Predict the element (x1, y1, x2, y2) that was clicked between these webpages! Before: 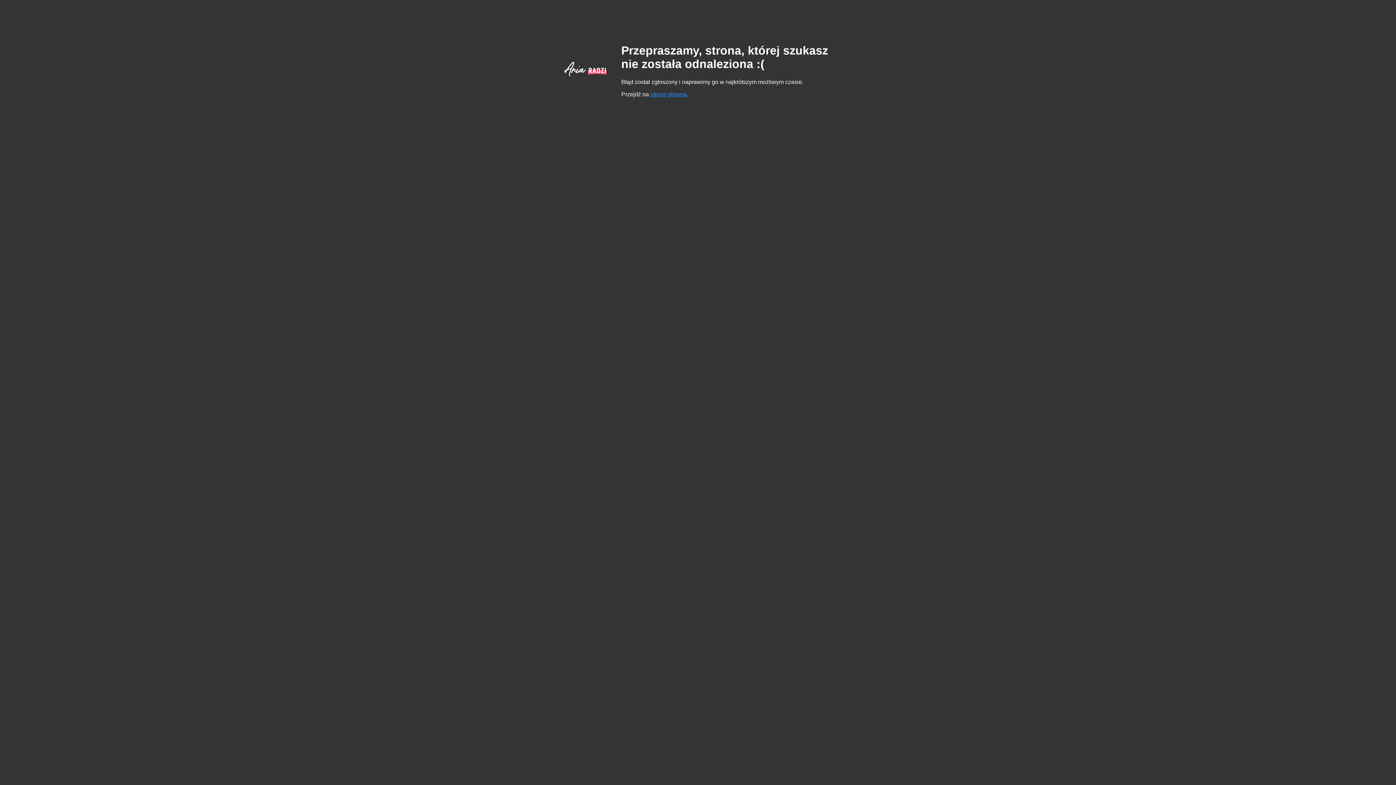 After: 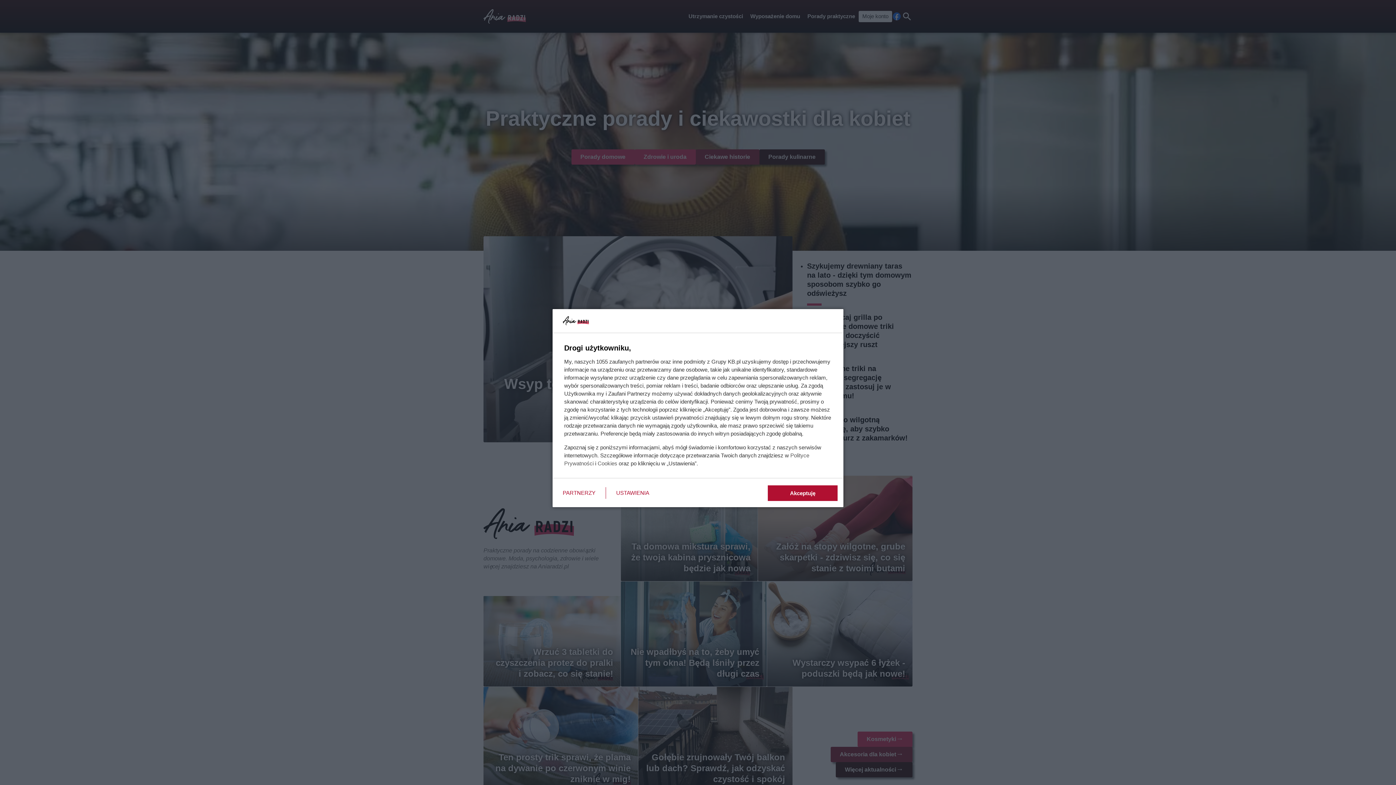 Action: label: stronę główną bbox: (650, 91, 686, 97)